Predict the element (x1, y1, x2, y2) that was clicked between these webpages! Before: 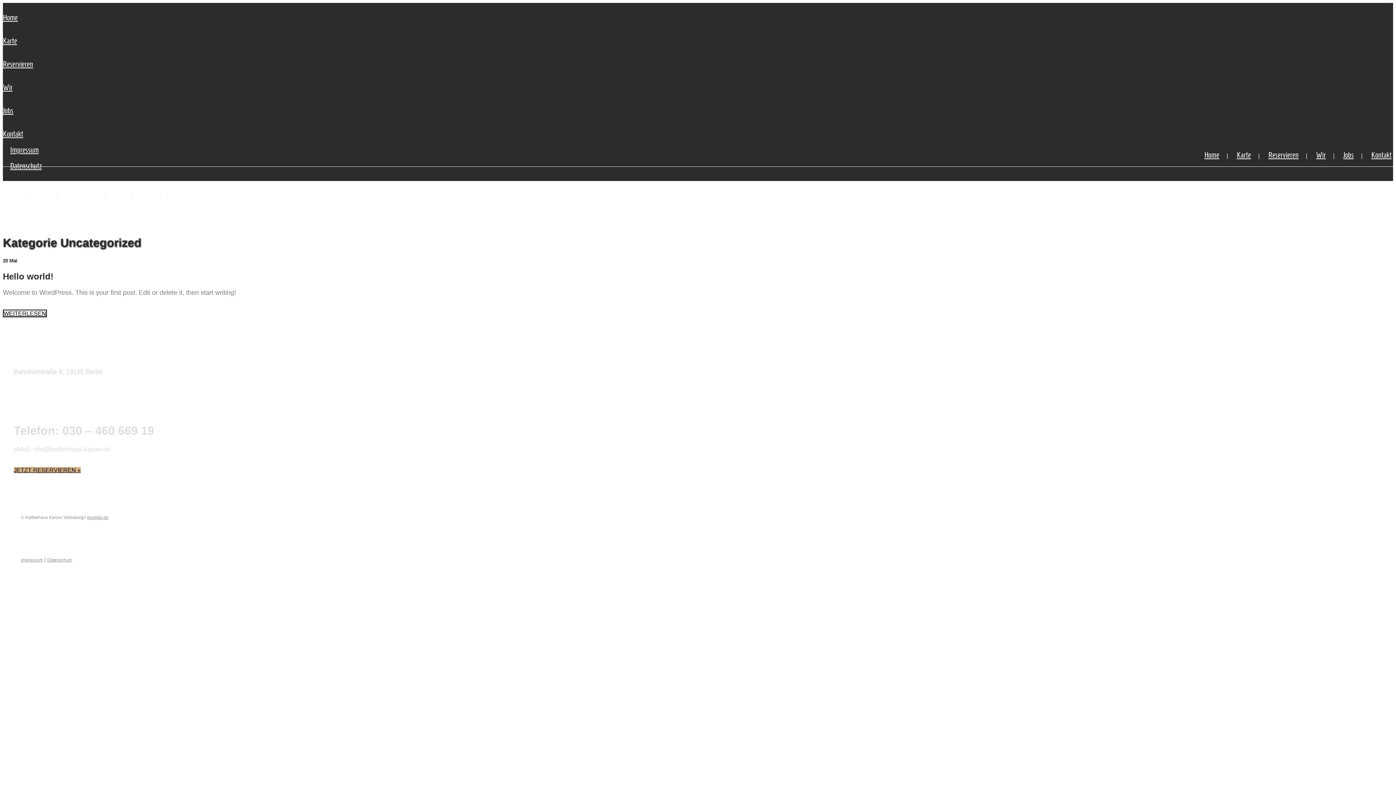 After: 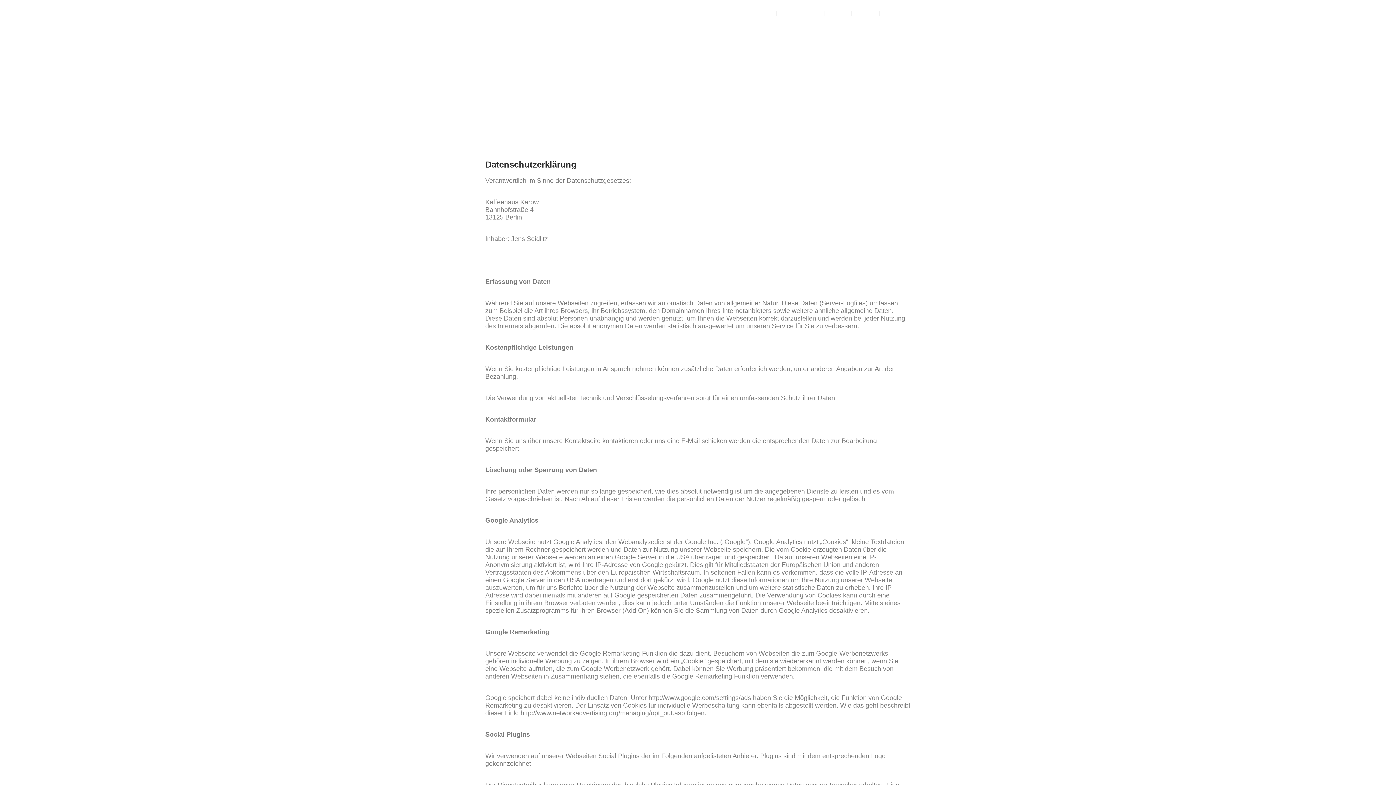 Action: bbox: (10, 157, 41, 173) label: Datenschutz